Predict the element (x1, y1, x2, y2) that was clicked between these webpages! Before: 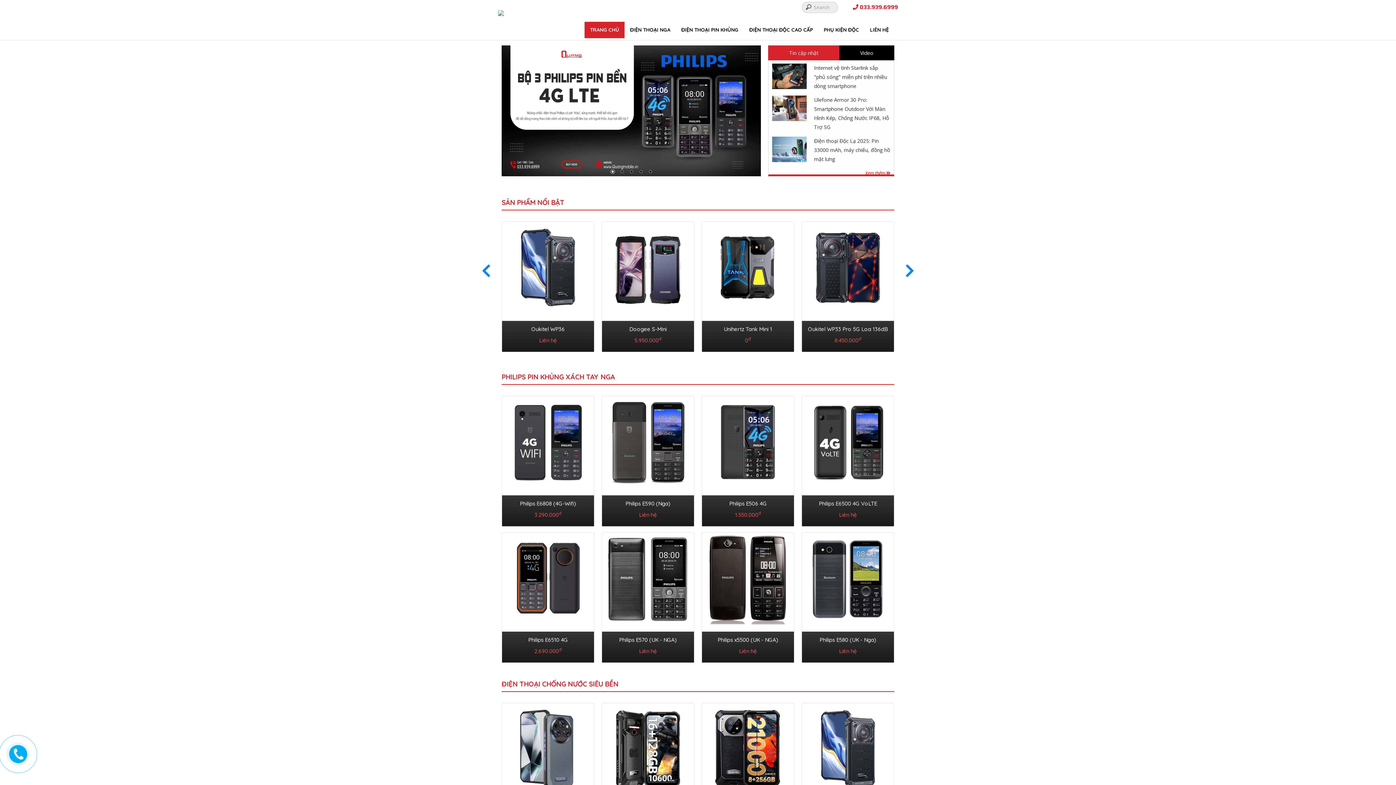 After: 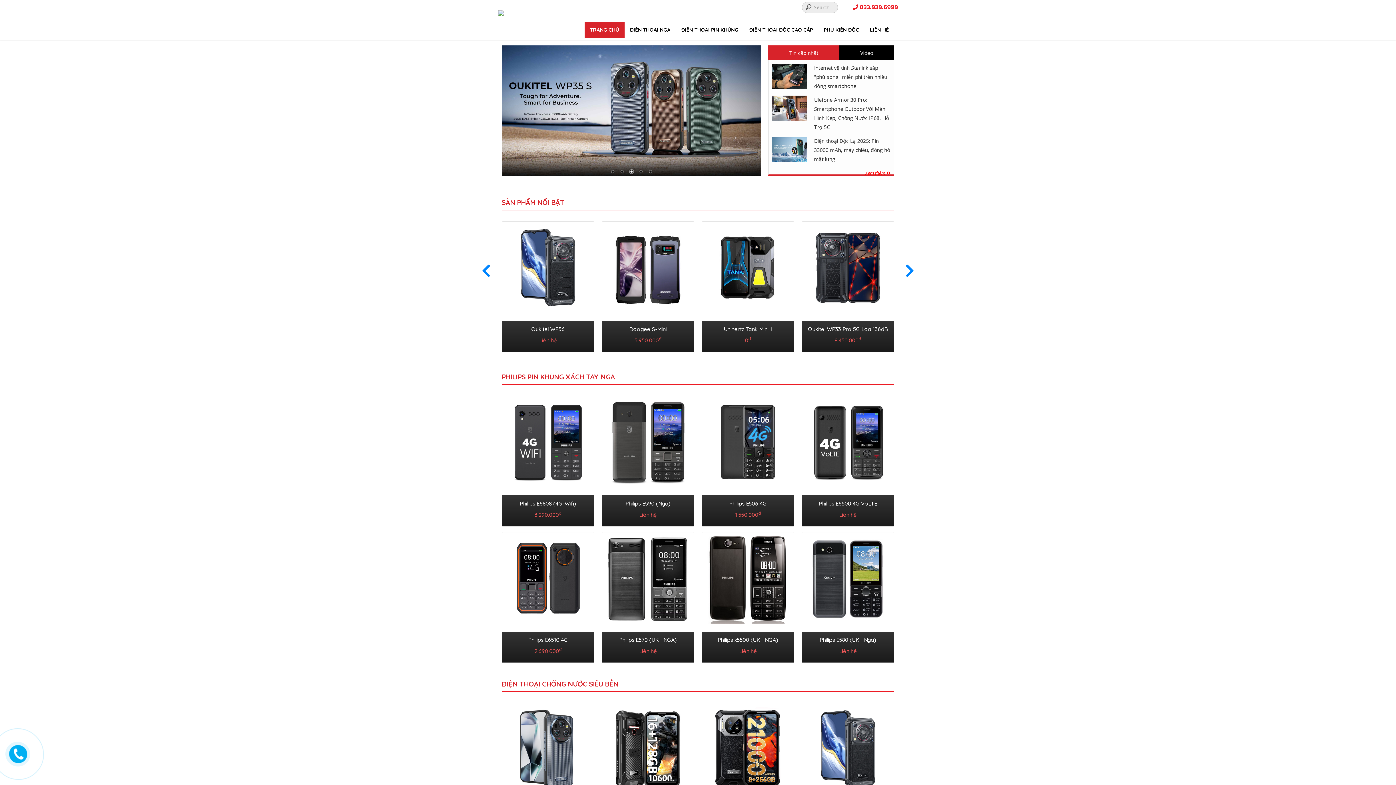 Action: bbox: (501, 194, 564, 210) label: SẢN PHẨM NỔI BẬT